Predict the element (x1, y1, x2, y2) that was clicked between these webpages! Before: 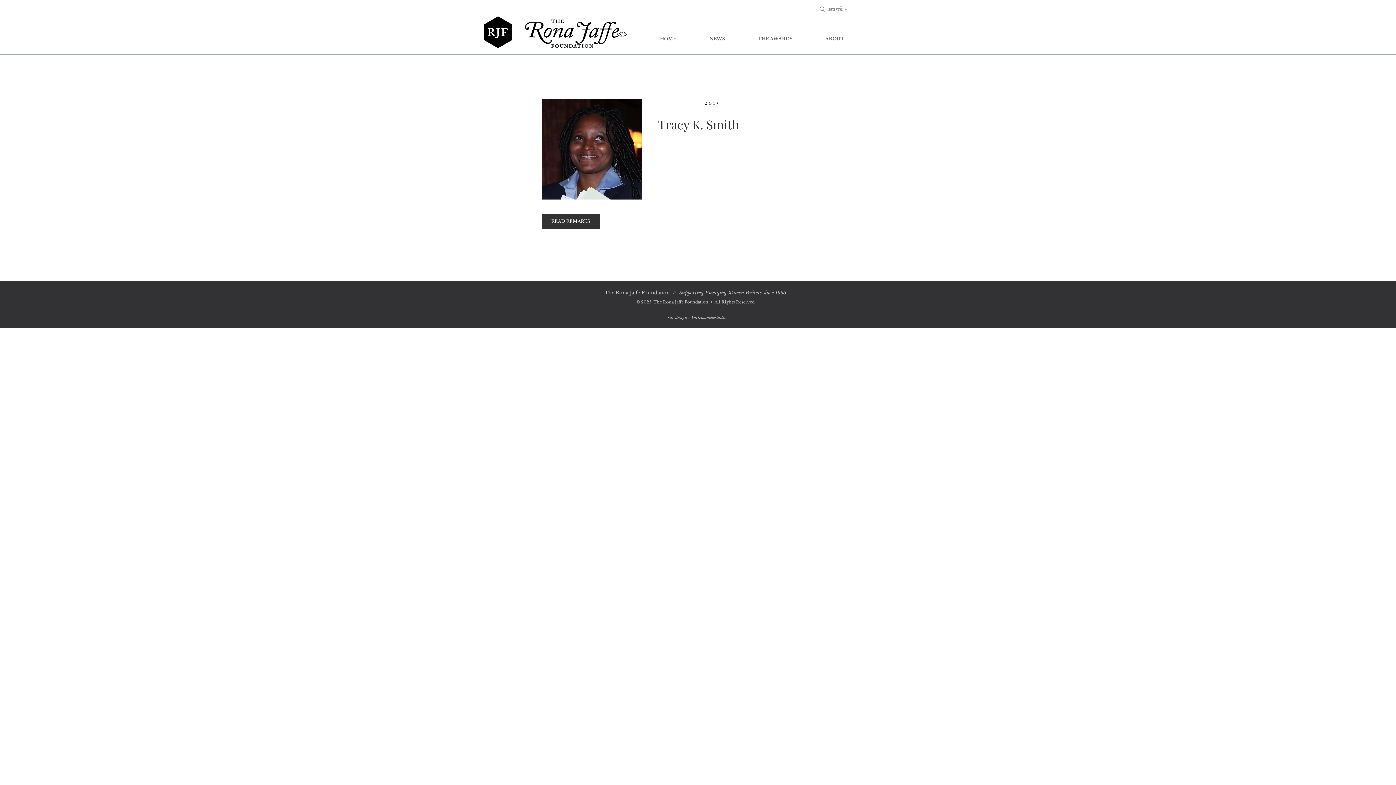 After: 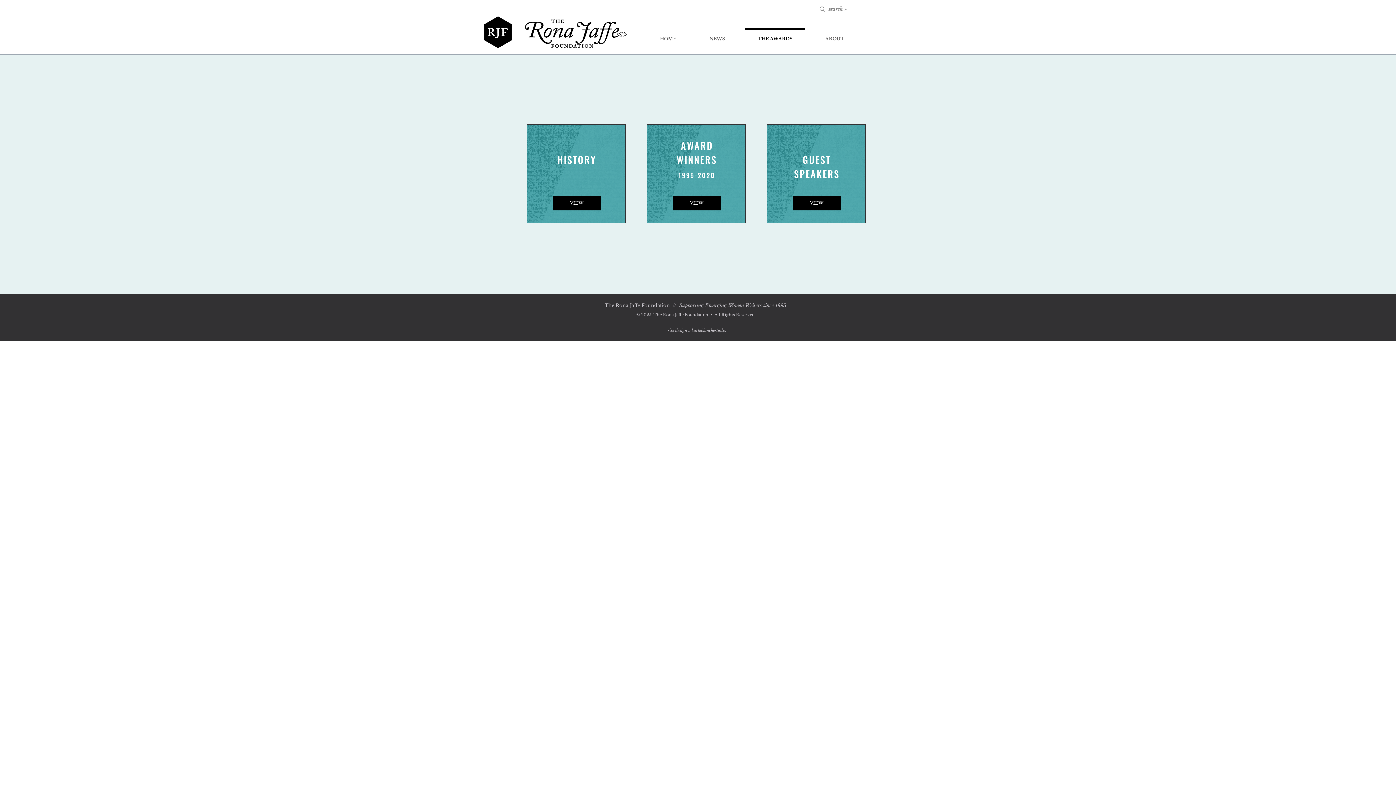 Action: bbox: (741, 28, 809, 42) label: THE AWARDS